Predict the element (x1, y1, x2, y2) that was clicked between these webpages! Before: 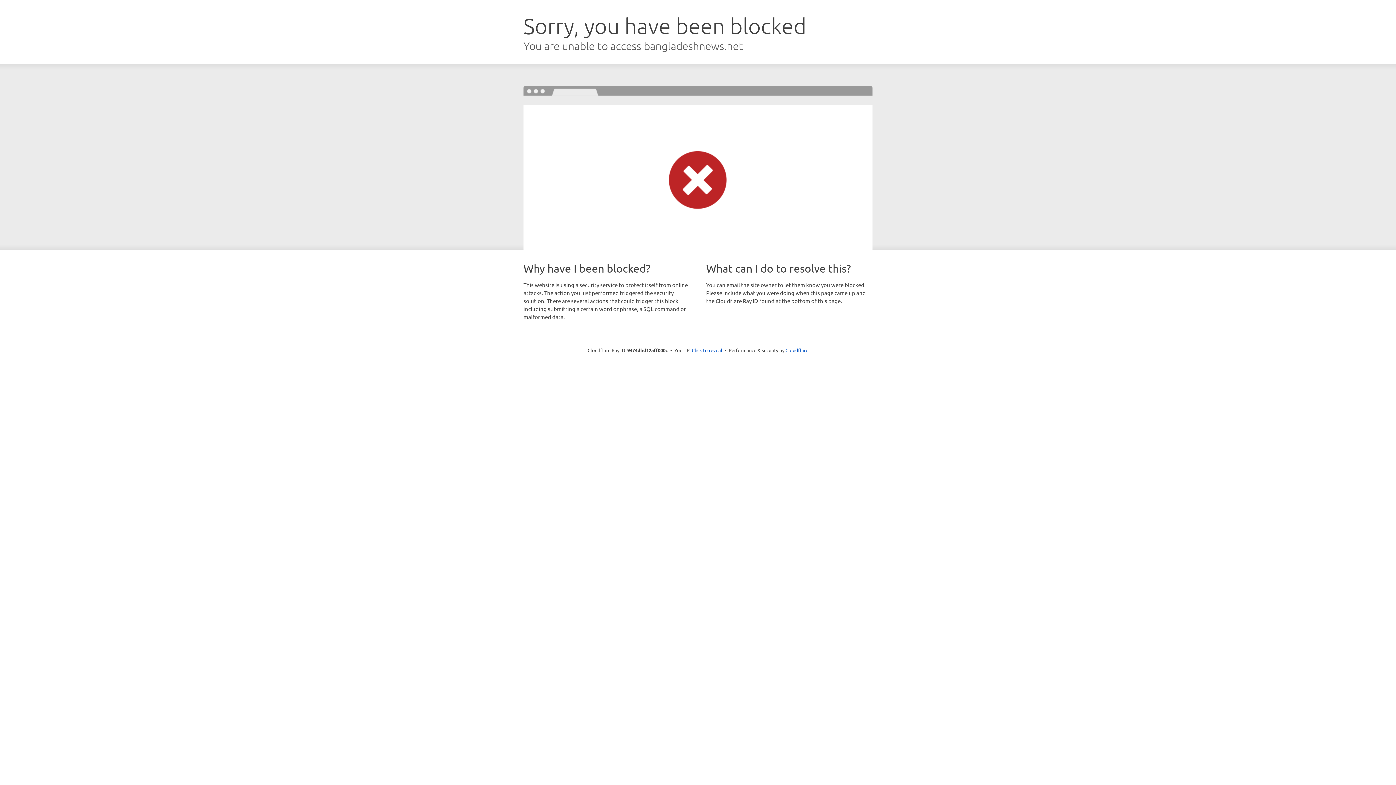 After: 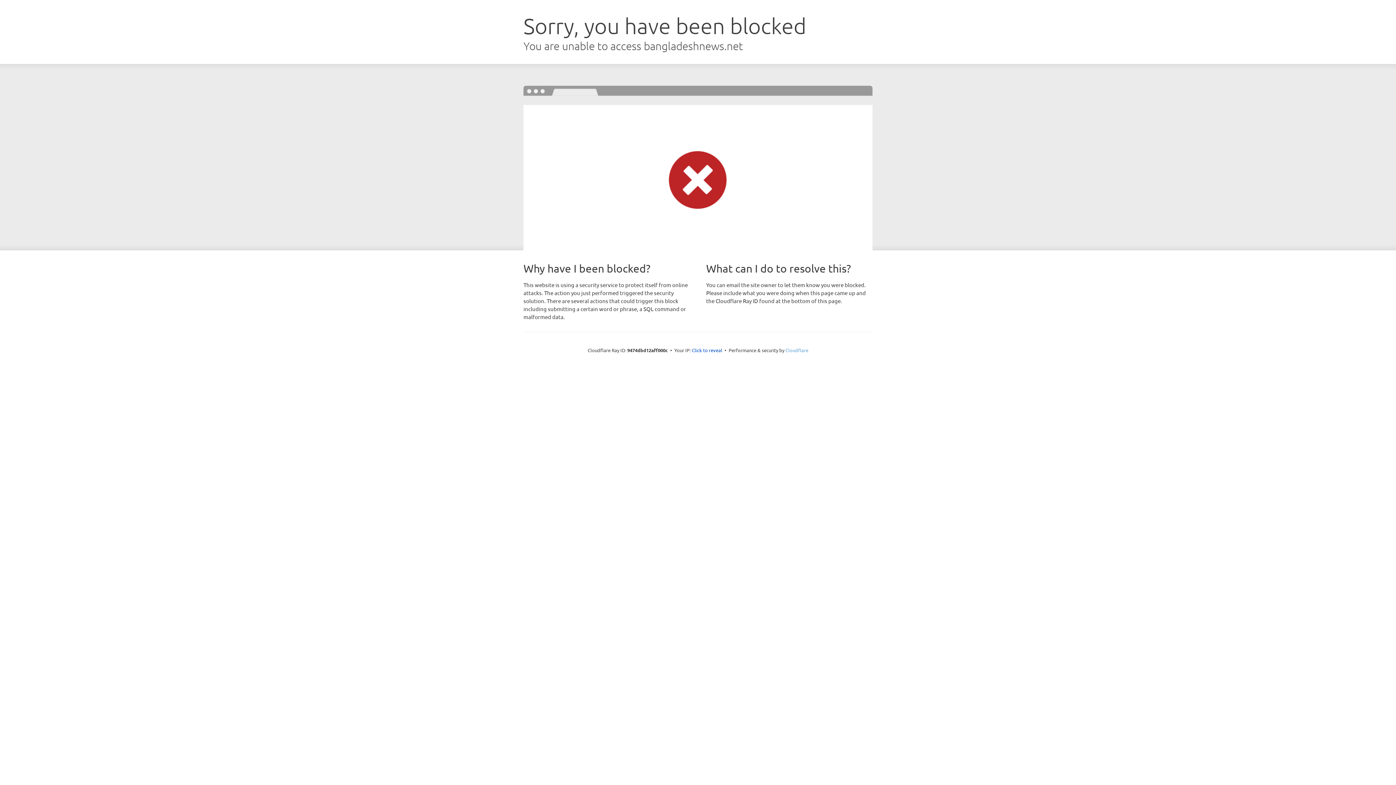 Action: label: Cloudflare bbox: (785, 347, 808, 353)